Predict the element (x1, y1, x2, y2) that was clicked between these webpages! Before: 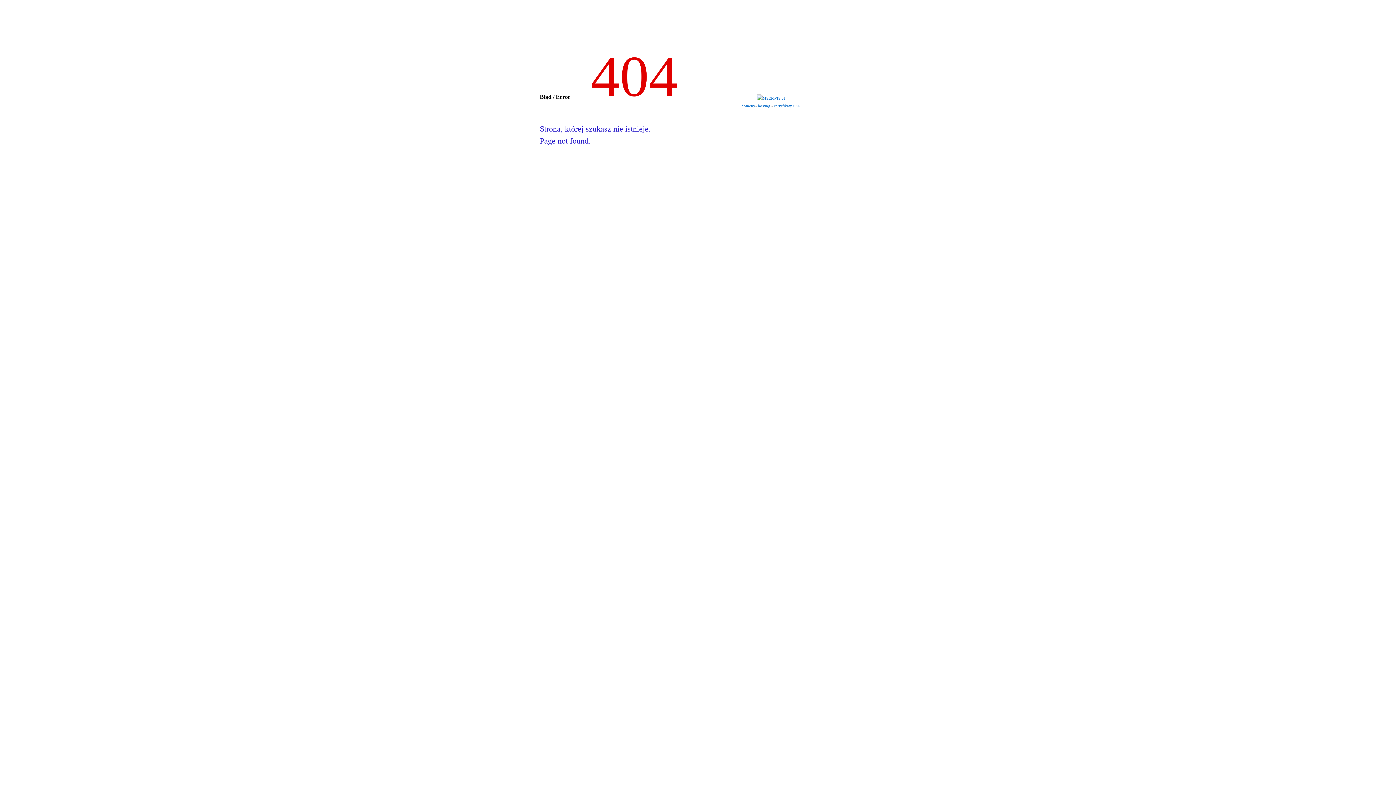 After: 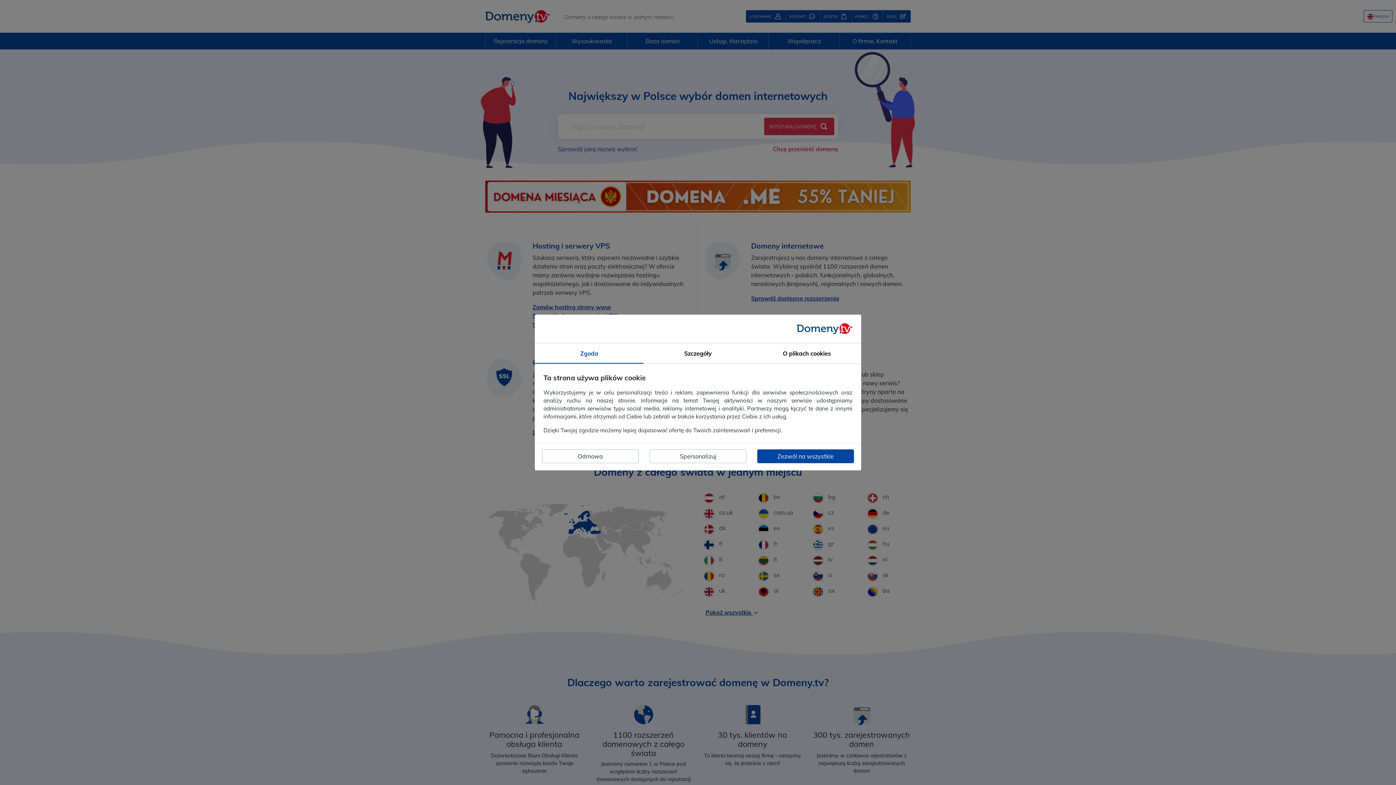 Action: bbox: (741, 104, 755, 108) label: domeny